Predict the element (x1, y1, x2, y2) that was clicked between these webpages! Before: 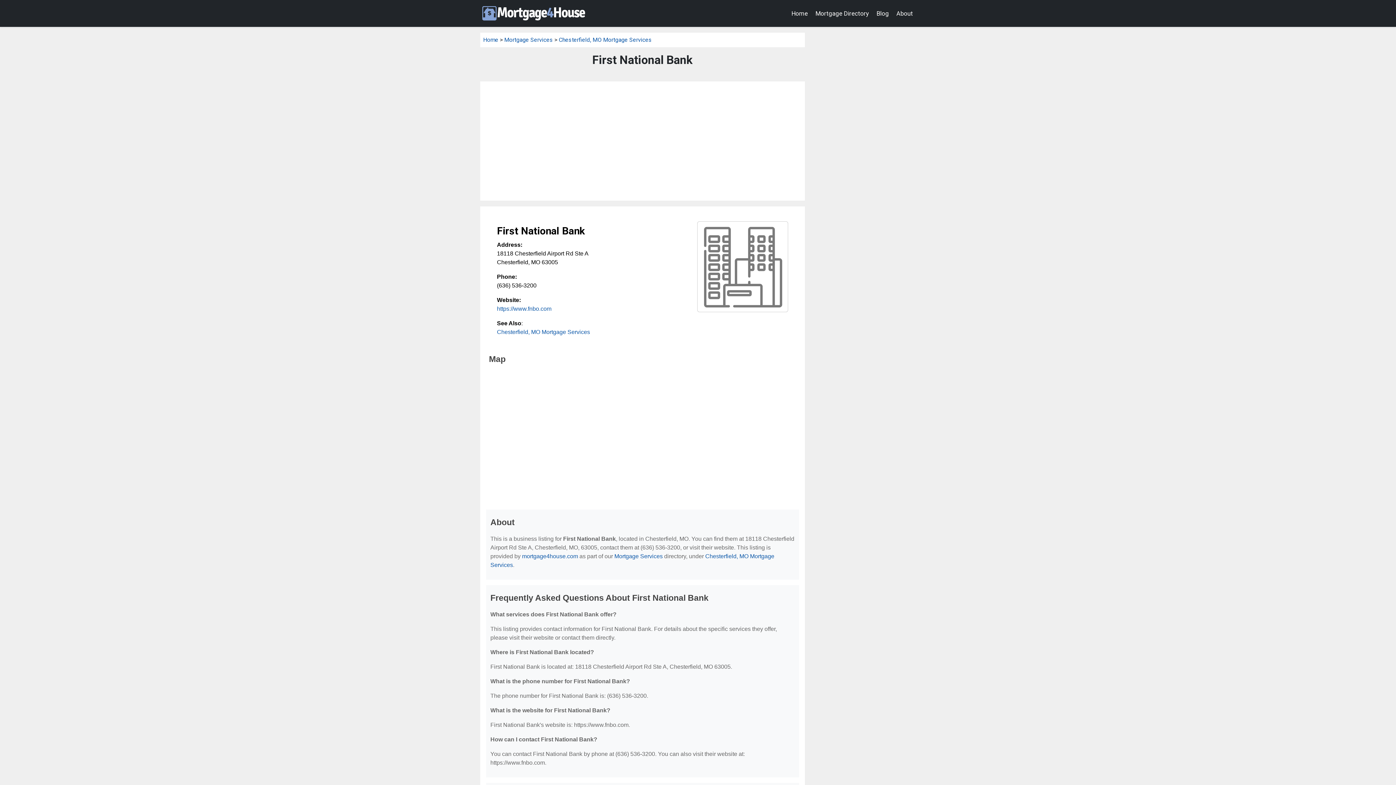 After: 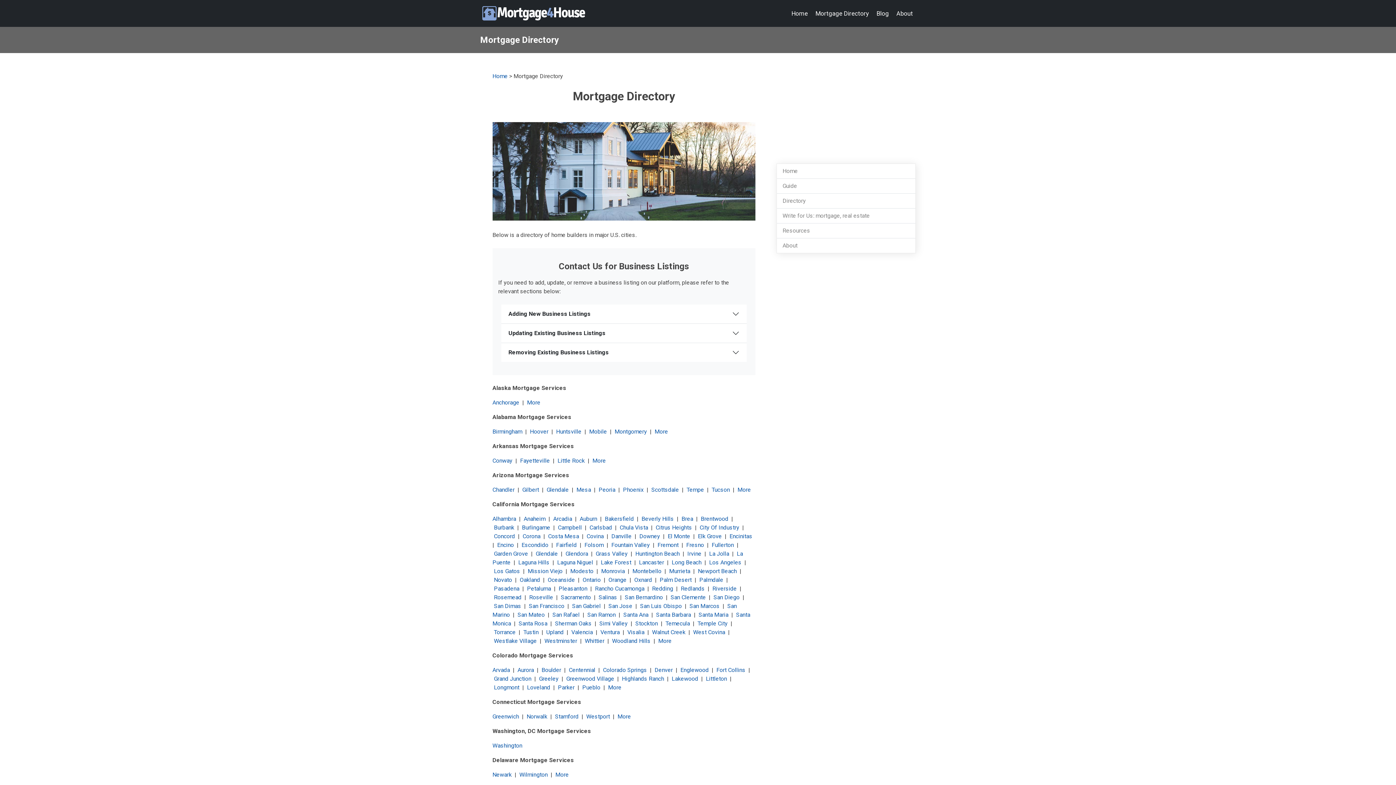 Action: bbox: (504, 36, 553, 43) label: Mortgage Services